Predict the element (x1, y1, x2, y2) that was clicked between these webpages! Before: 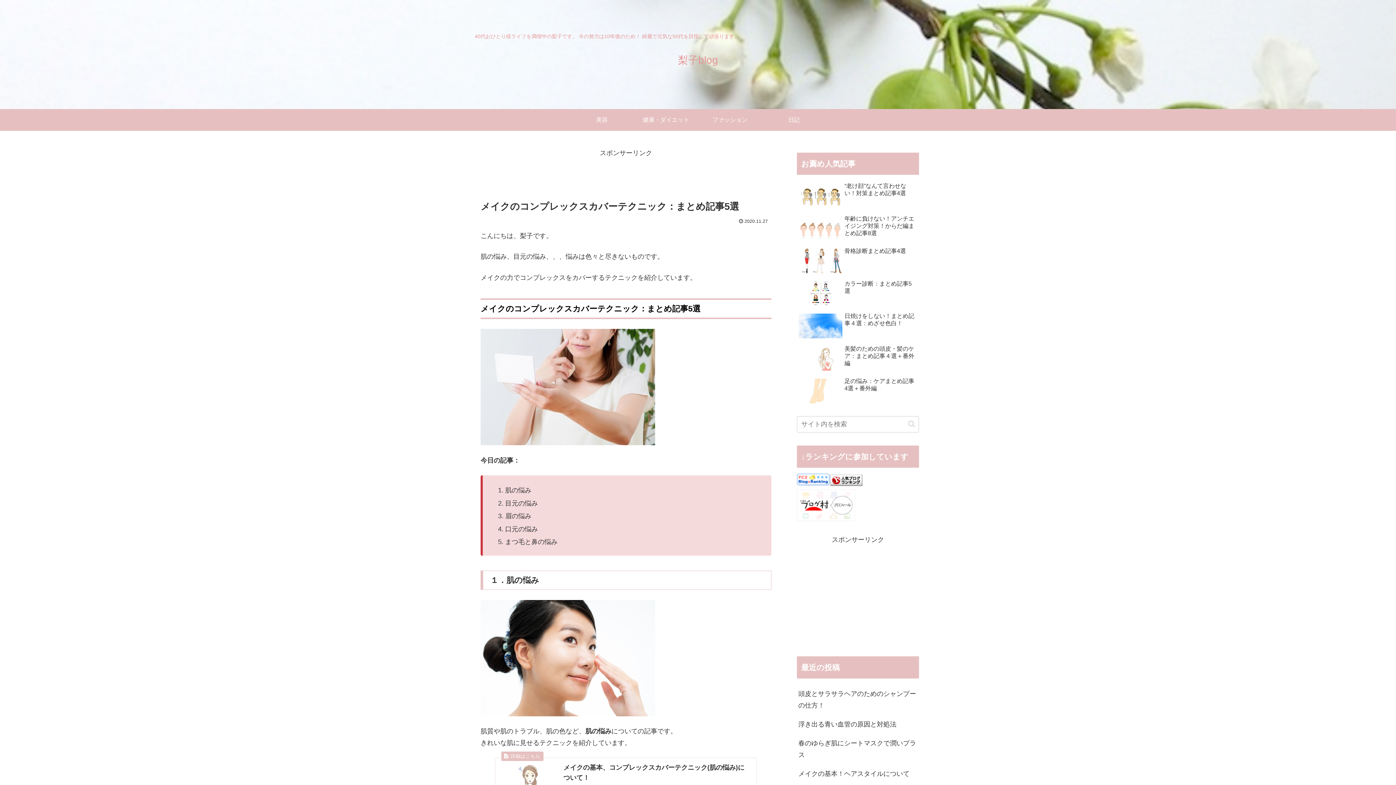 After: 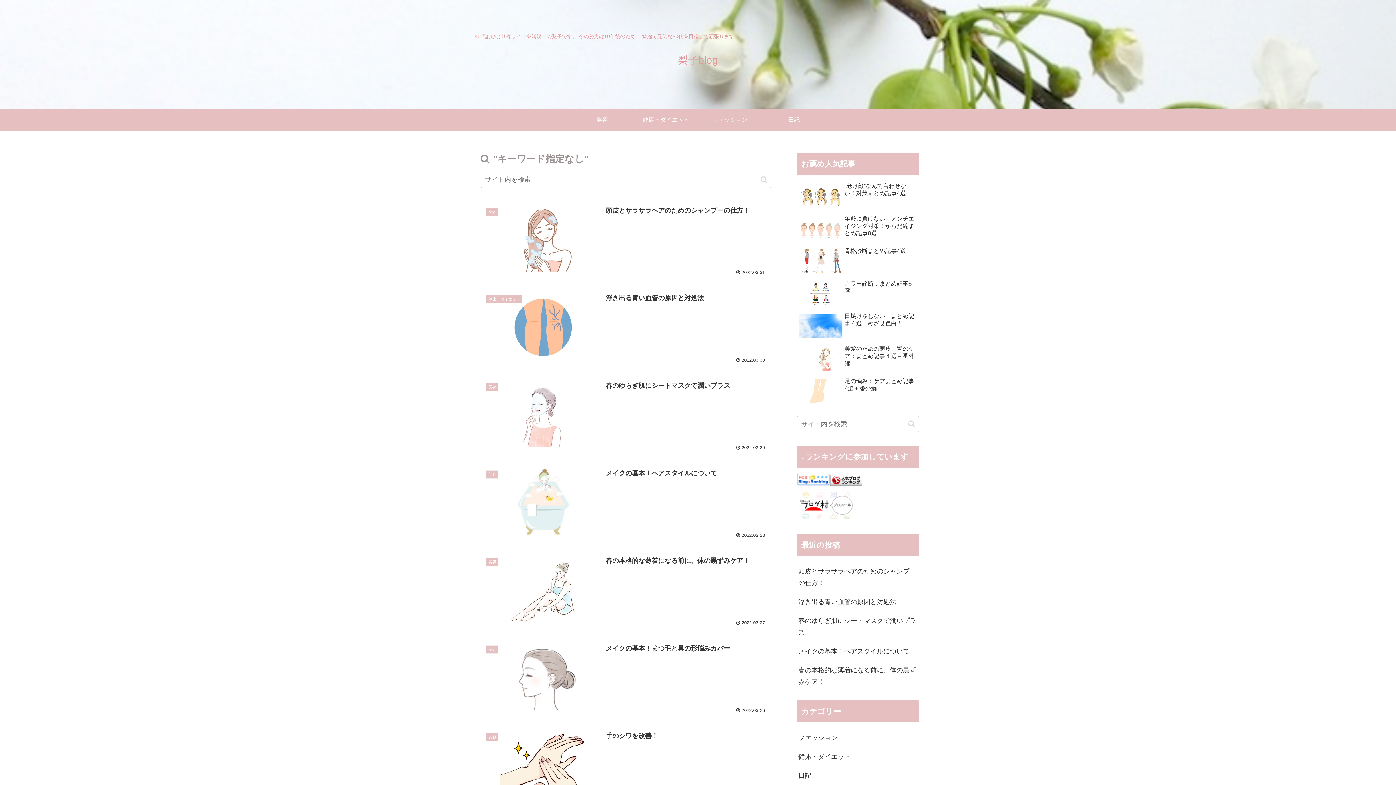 Action: label: button bbox: (905, 420, 918, 428)